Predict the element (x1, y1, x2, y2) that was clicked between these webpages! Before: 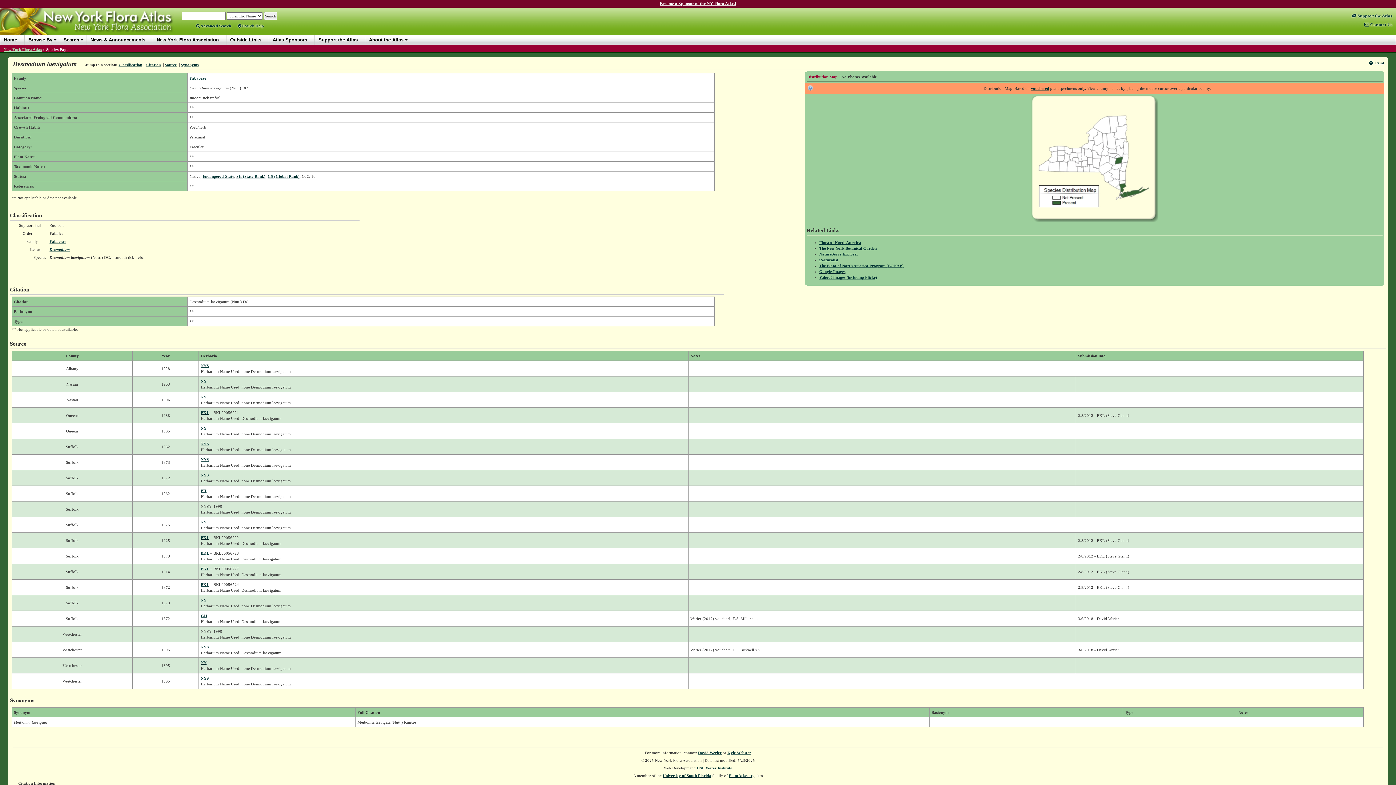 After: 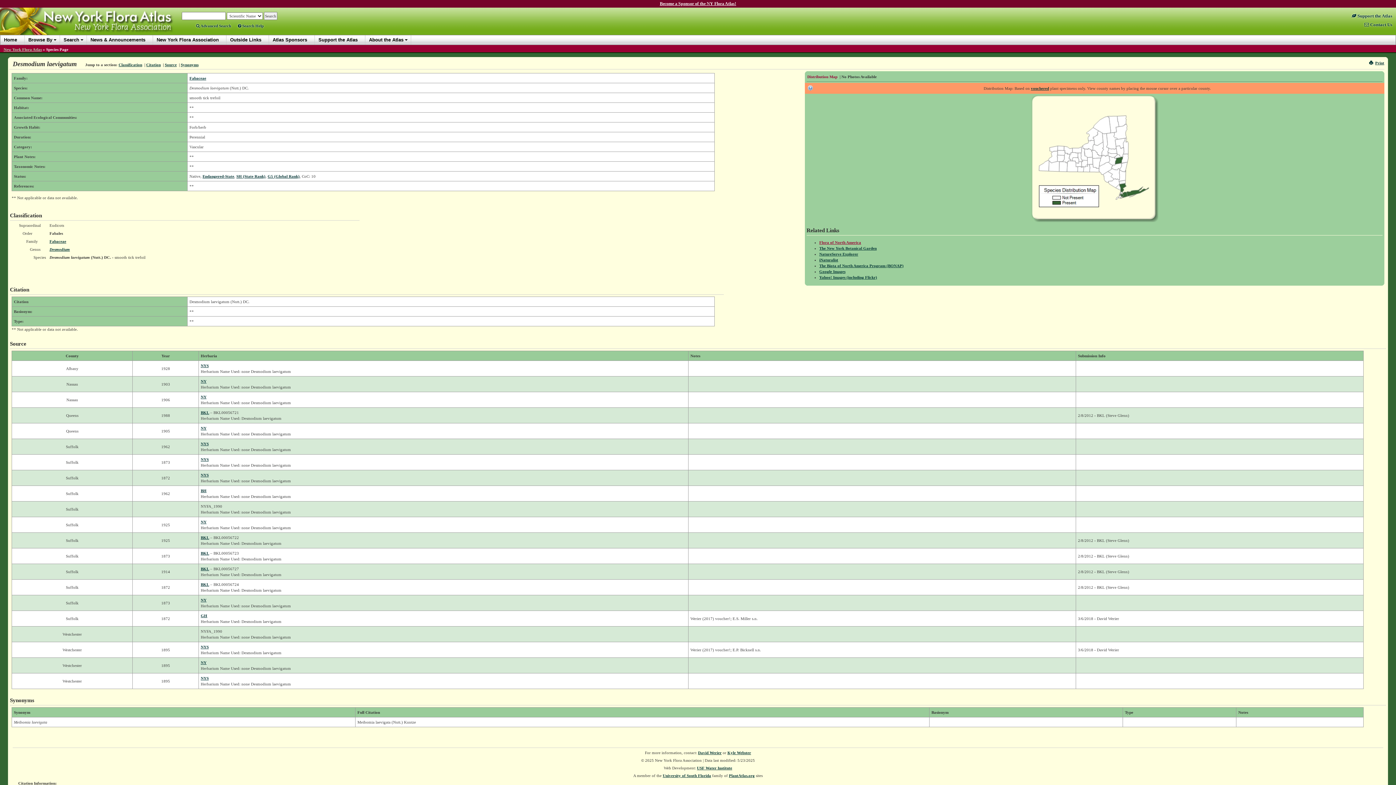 Action: bbox: (819, 240, 861, 244) label: Flora of North America